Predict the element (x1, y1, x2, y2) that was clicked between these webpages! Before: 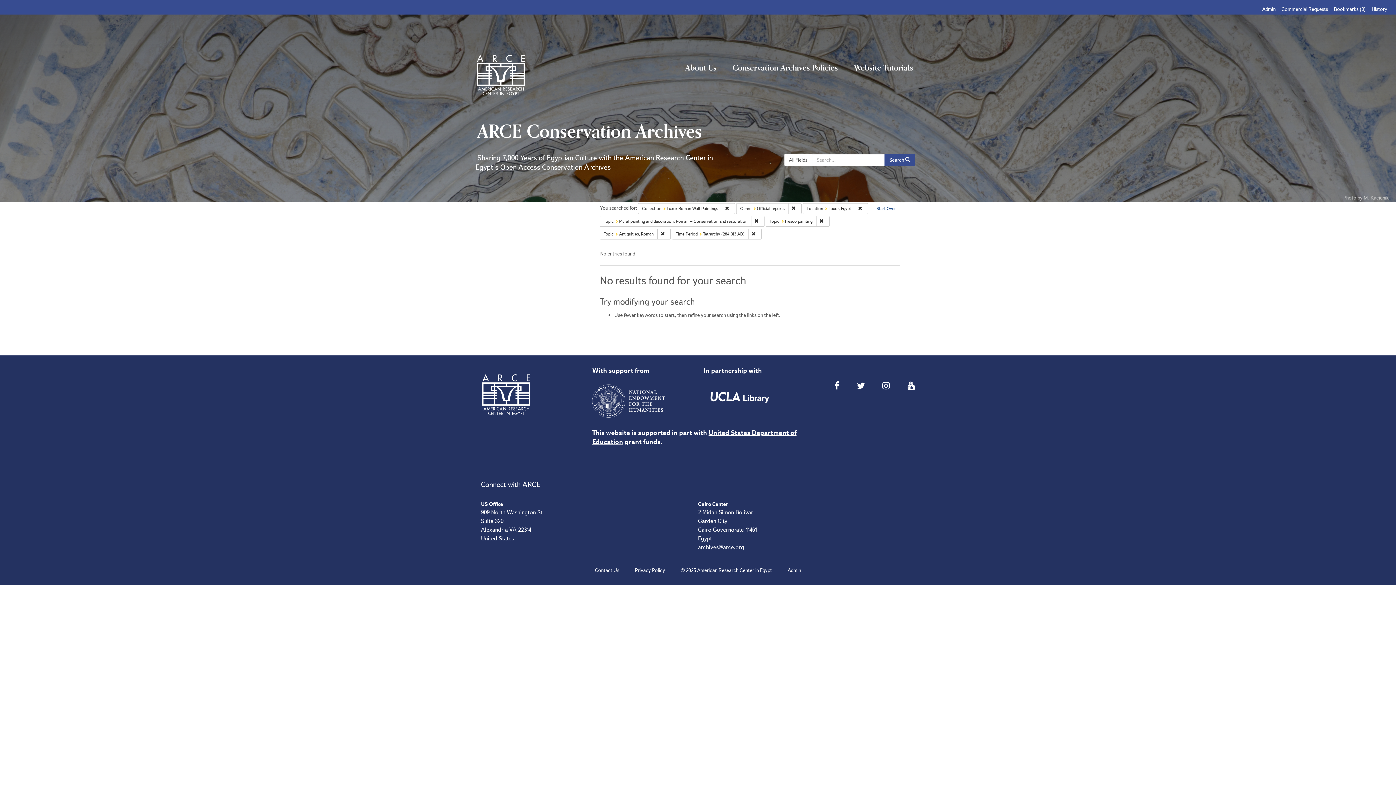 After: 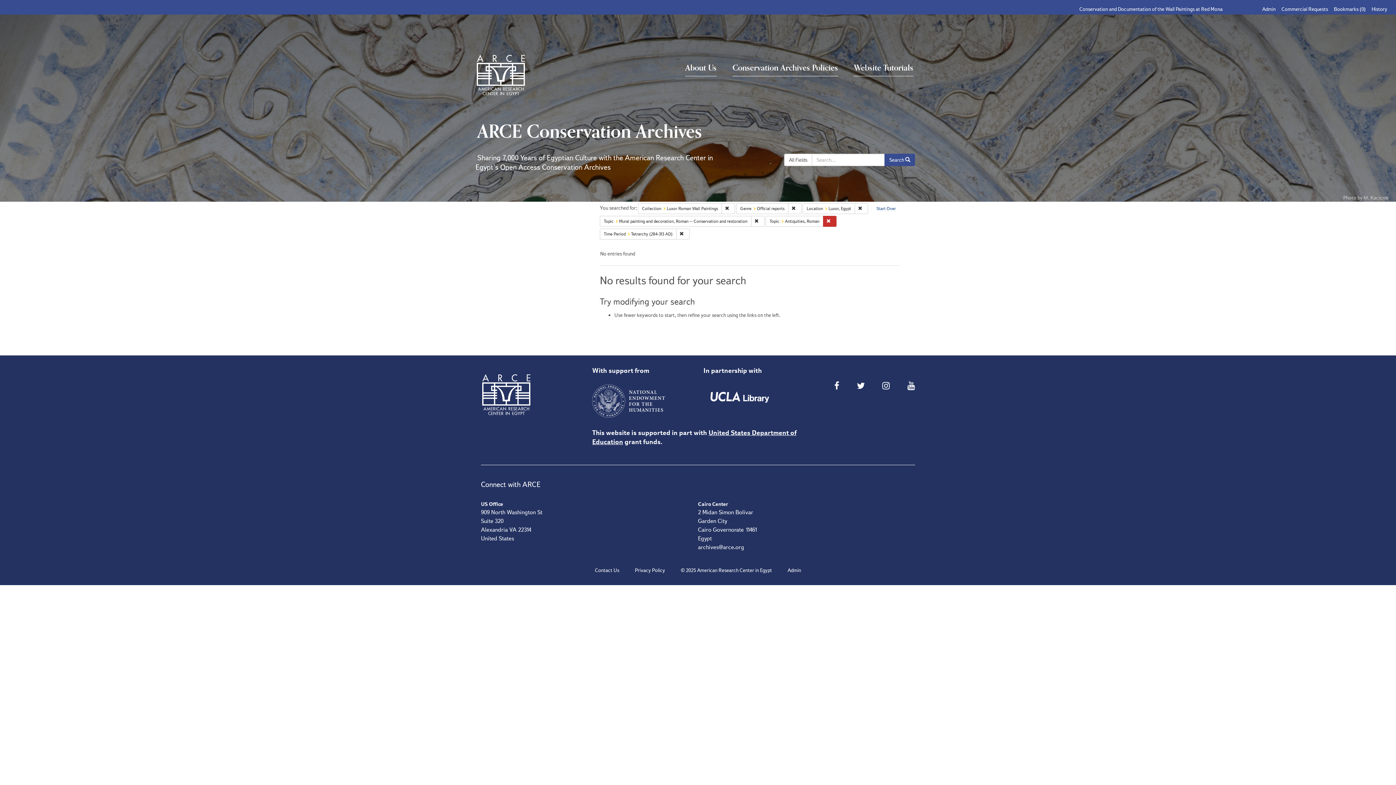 Action: label: Remove constraint Topic: Fresco painting bbox: (816, 216, 829, 226)